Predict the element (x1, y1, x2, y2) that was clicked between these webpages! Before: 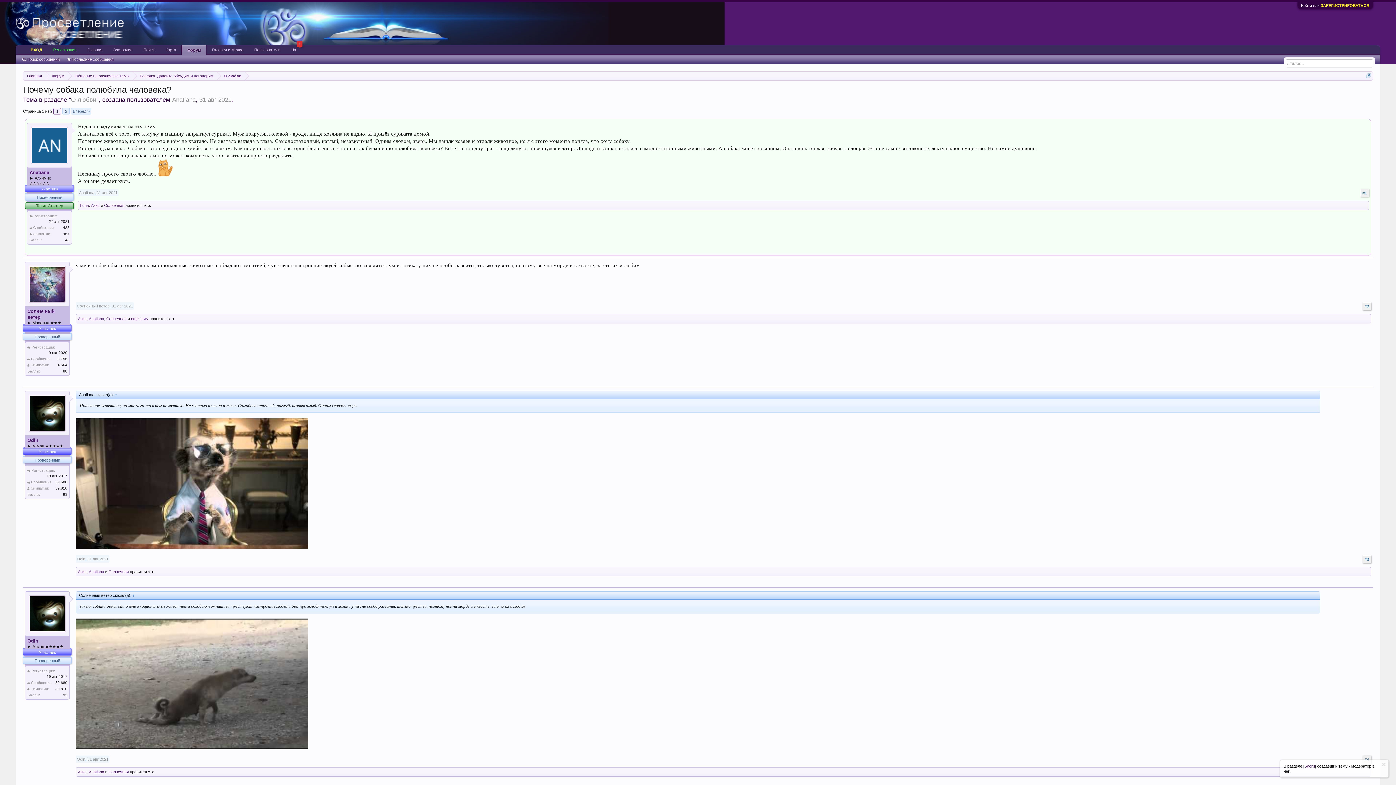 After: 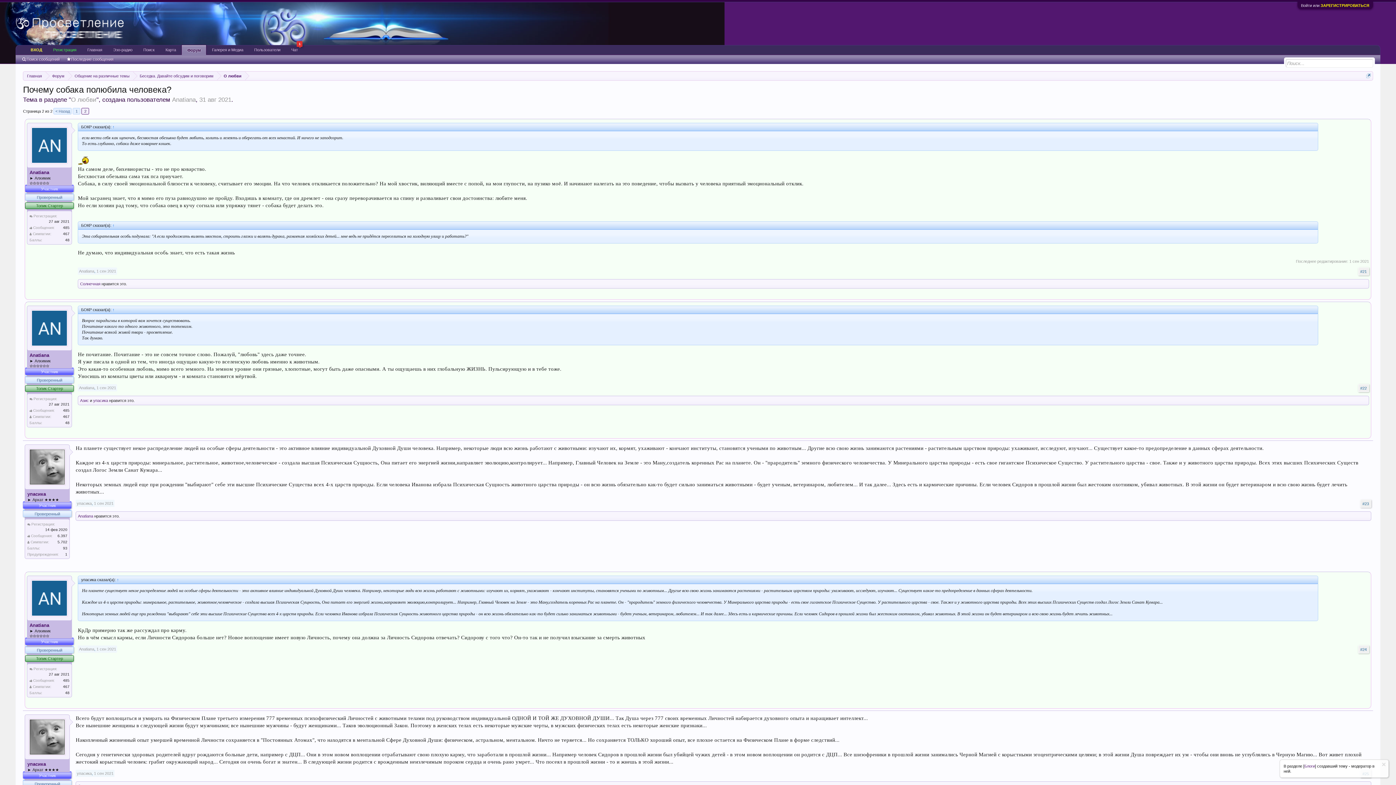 Action: label: 2 bbox: (62, 108, 69, 114)